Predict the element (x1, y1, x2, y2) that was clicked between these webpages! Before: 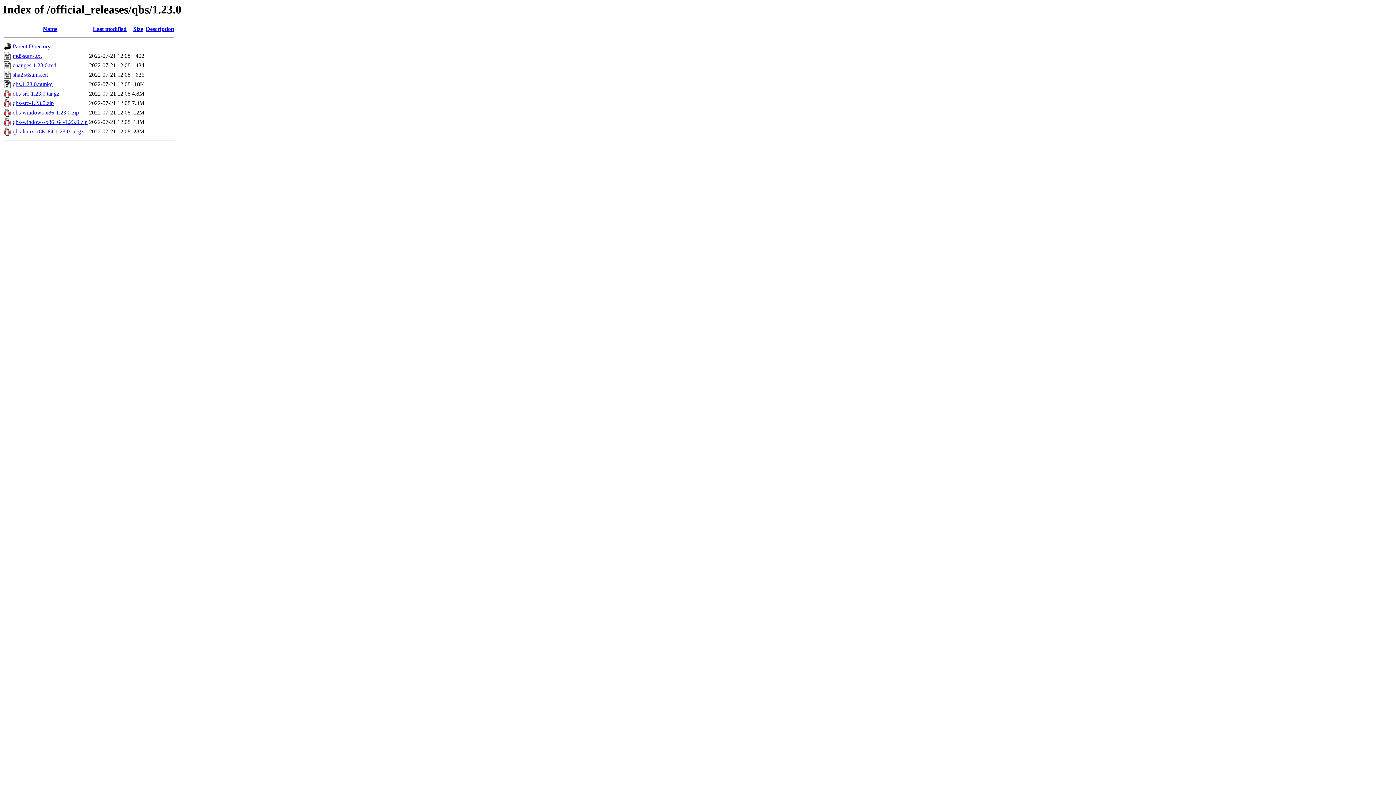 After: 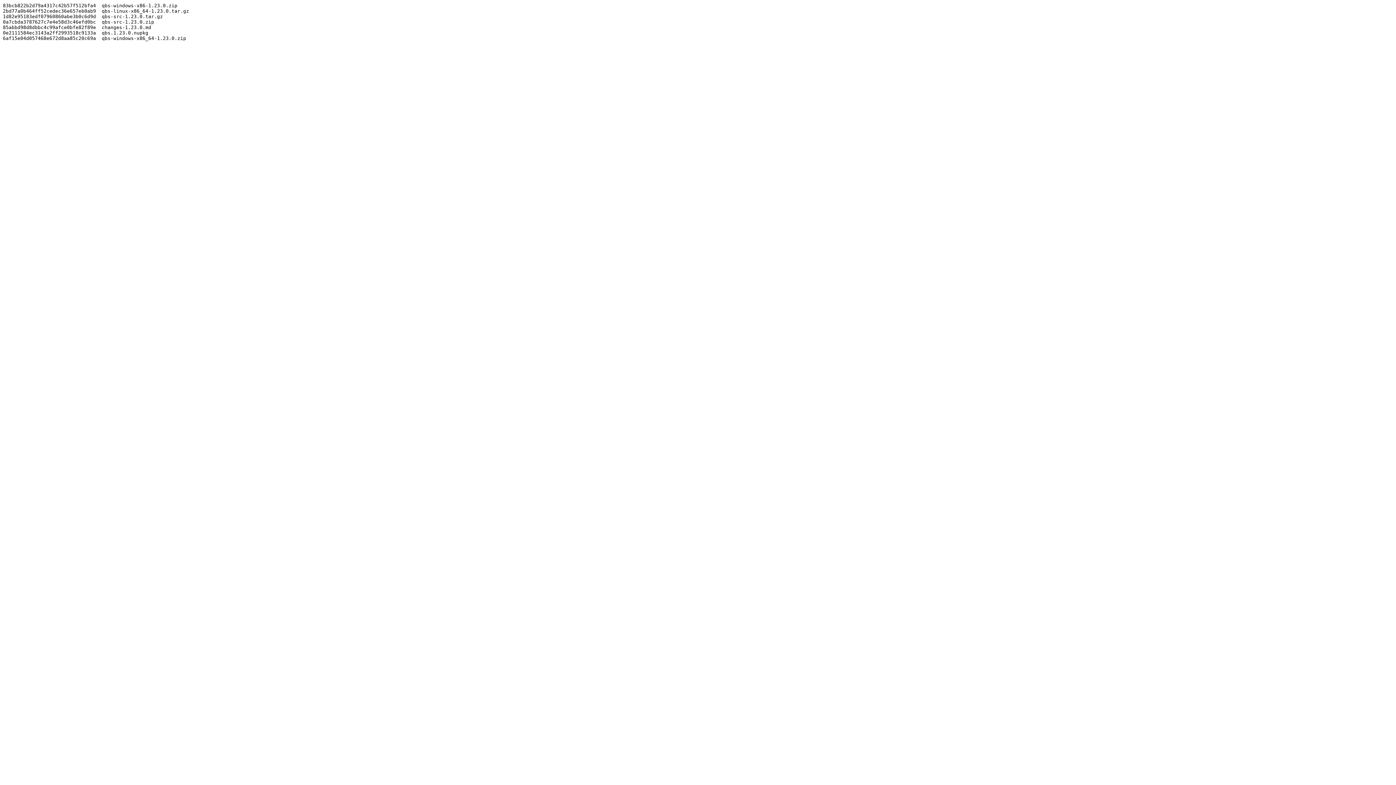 Action: bbox: (12, 52, 41, 59) label: md5sums.txt